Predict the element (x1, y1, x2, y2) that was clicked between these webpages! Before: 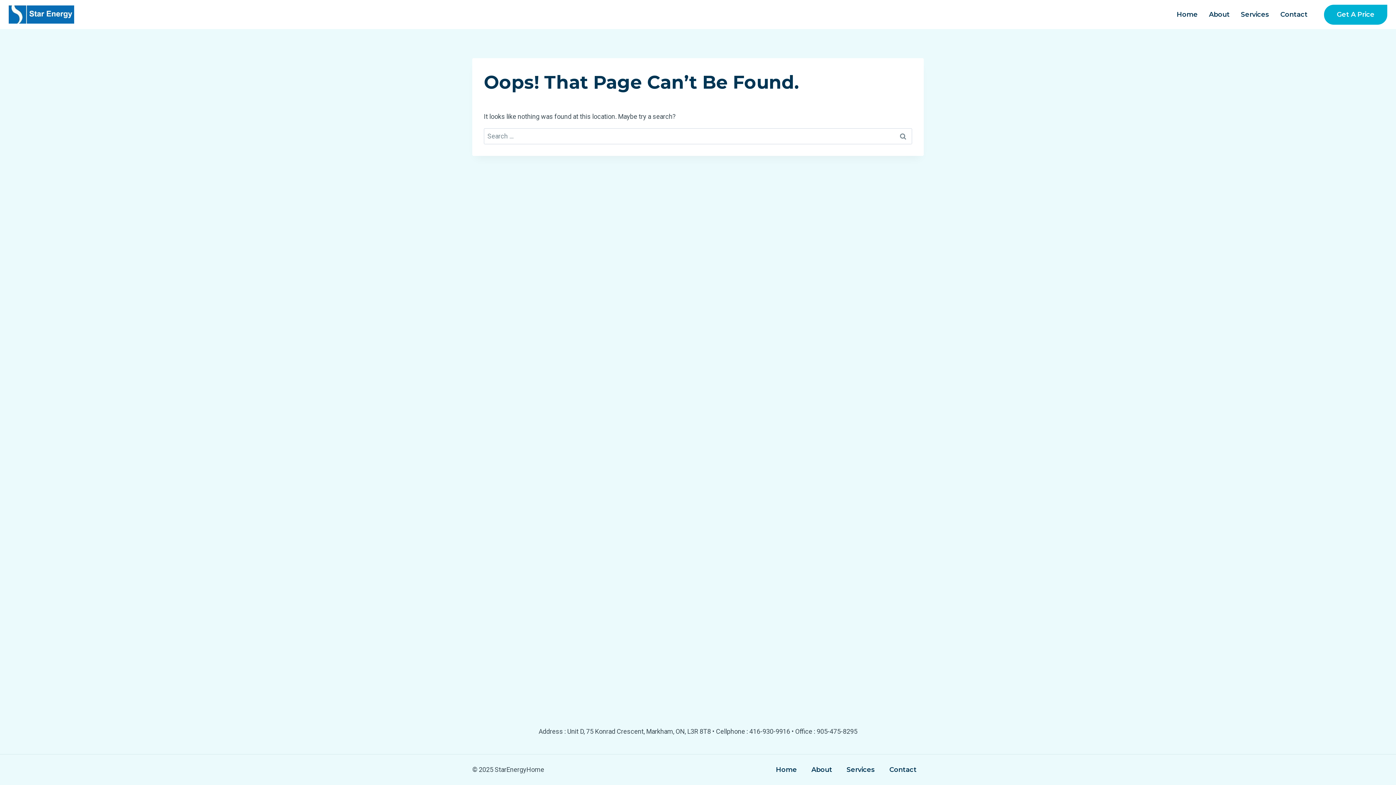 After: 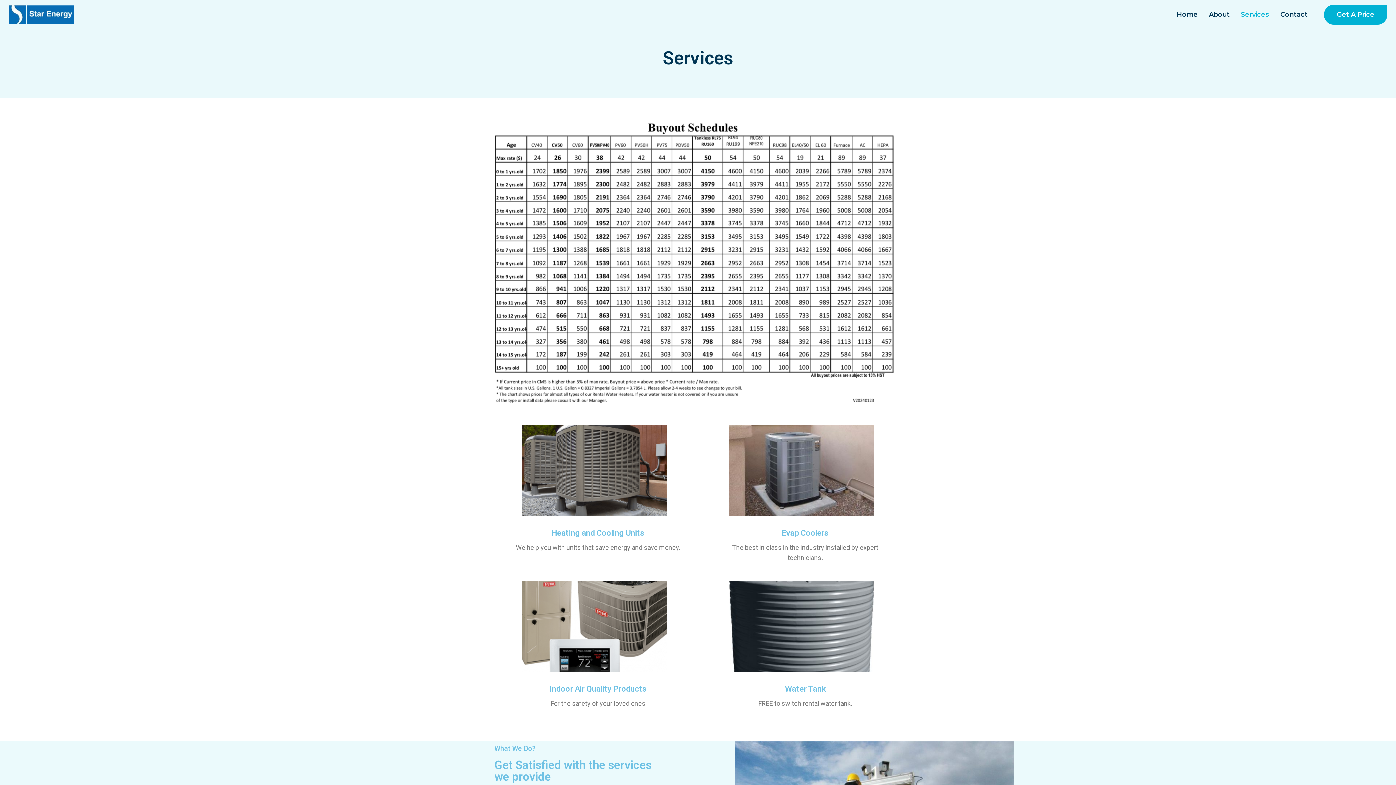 Action: bbox: (1235, 5, 1275, 23) label: Services